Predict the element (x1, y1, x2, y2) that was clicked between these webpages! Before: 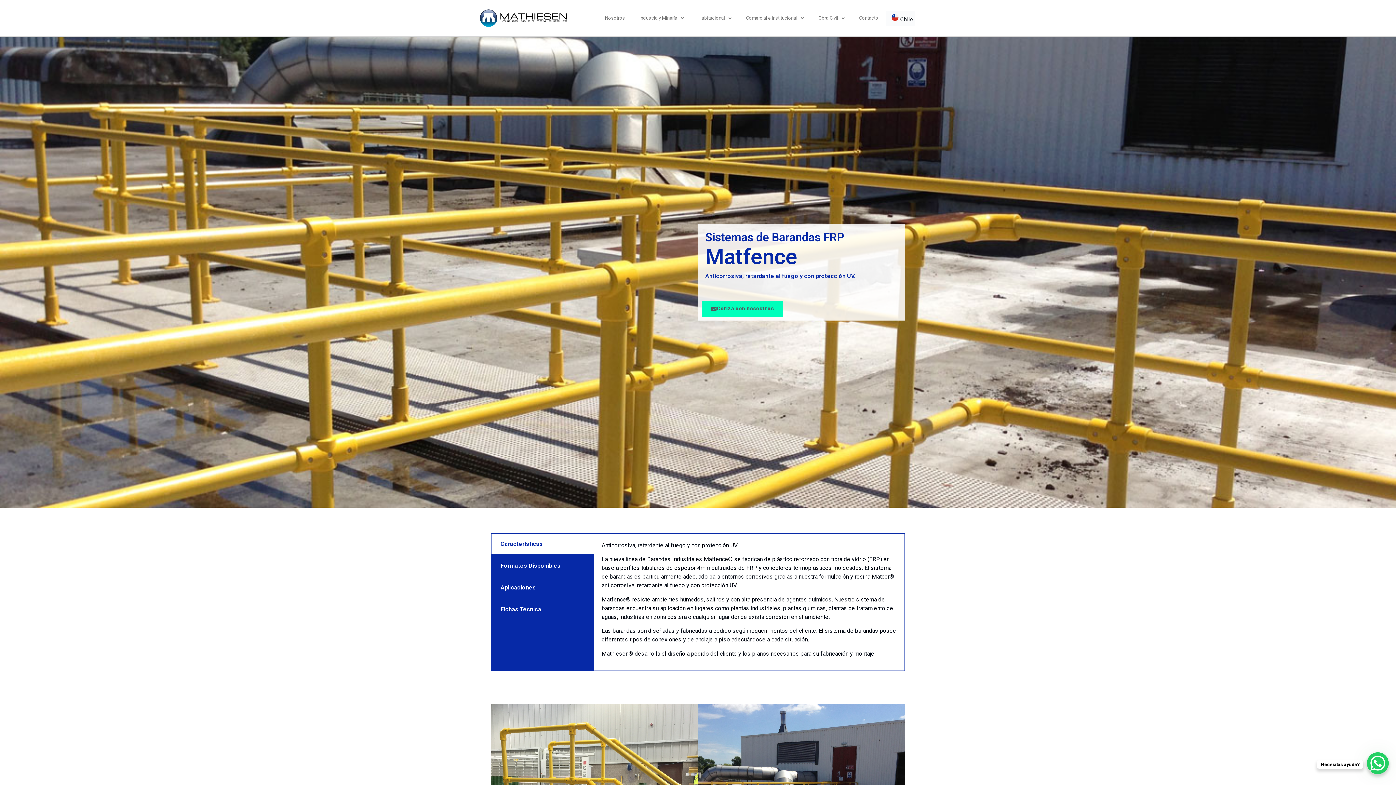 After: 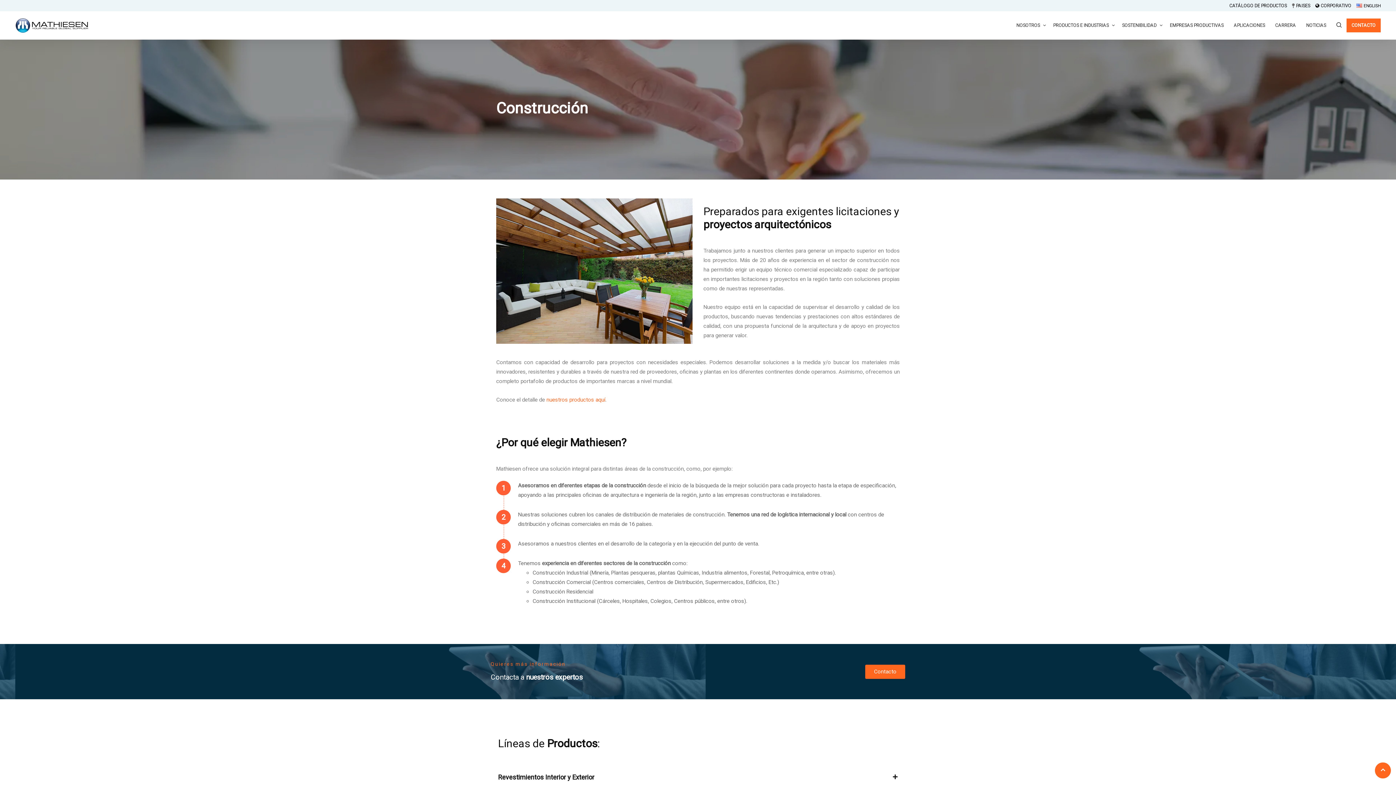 Action: bbox: (597, 8, 632, 28) label: Nosotros